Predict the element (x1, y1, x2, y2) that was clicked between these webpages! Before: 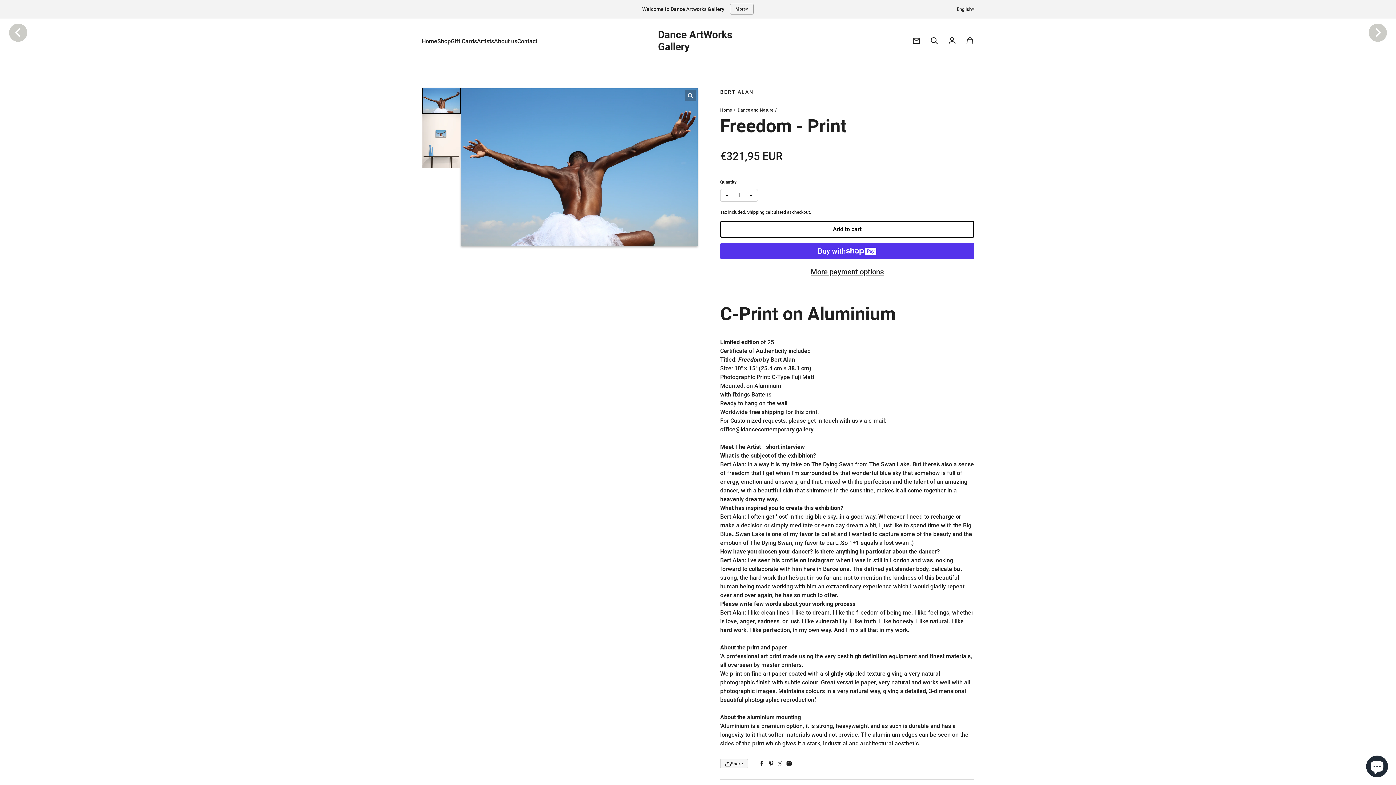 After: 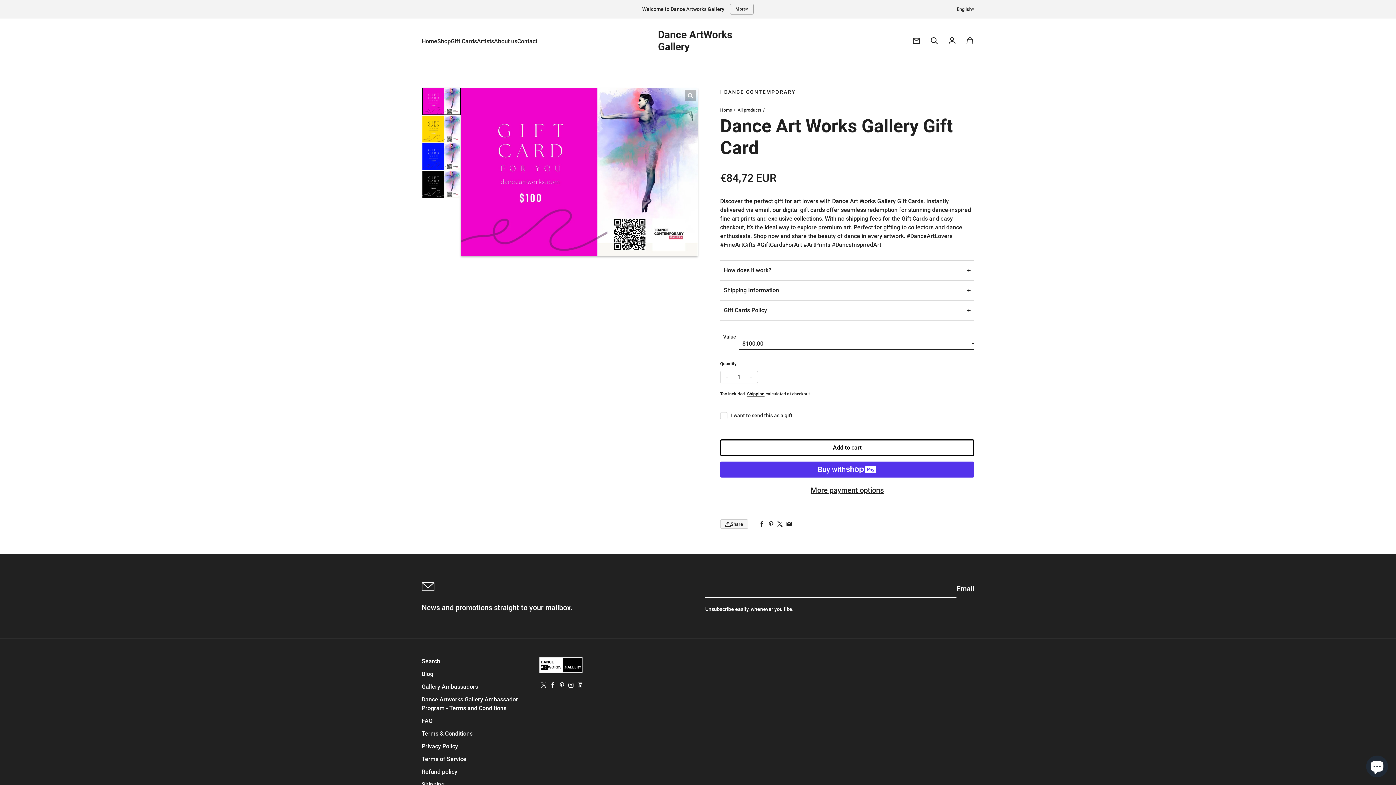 Action: label: Gift Cards bbox: (450, 37, 477, 46)